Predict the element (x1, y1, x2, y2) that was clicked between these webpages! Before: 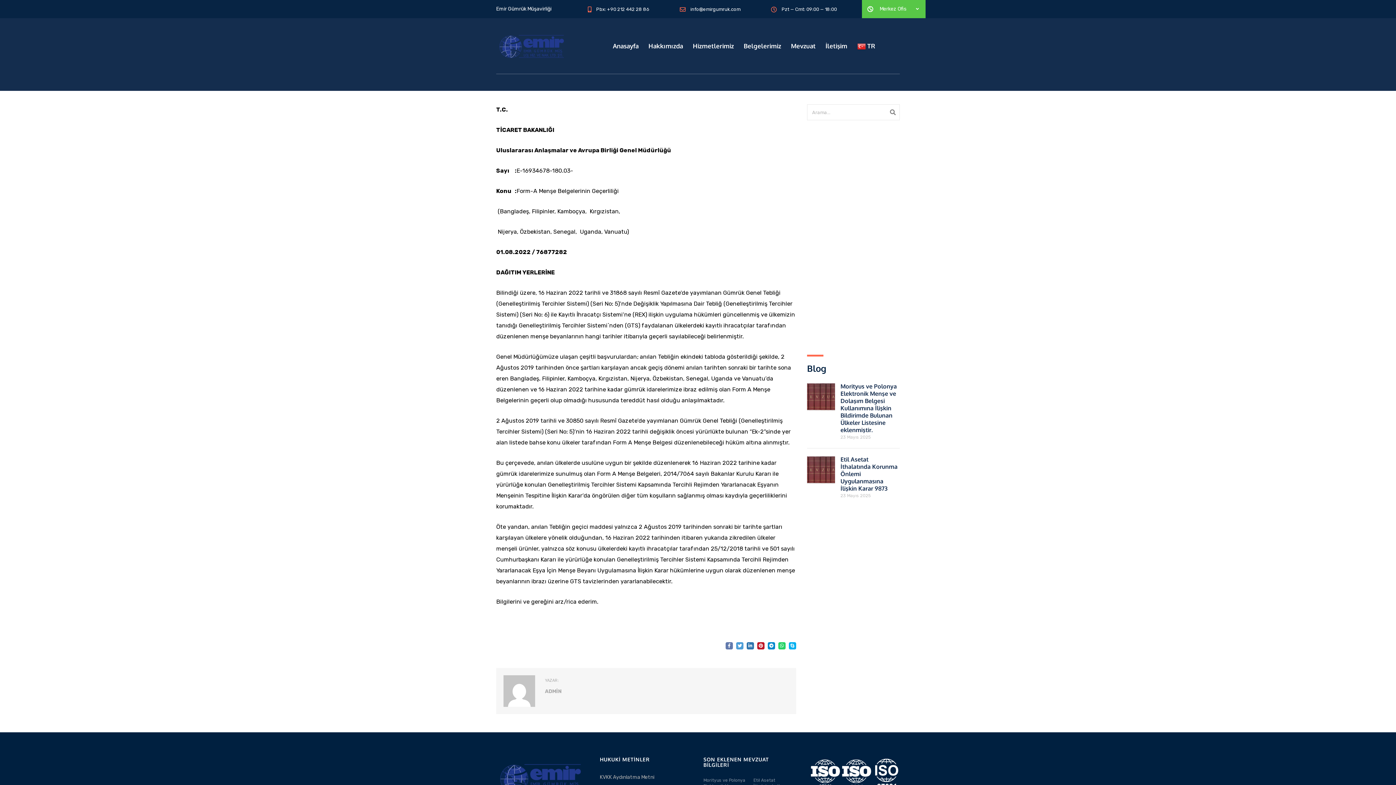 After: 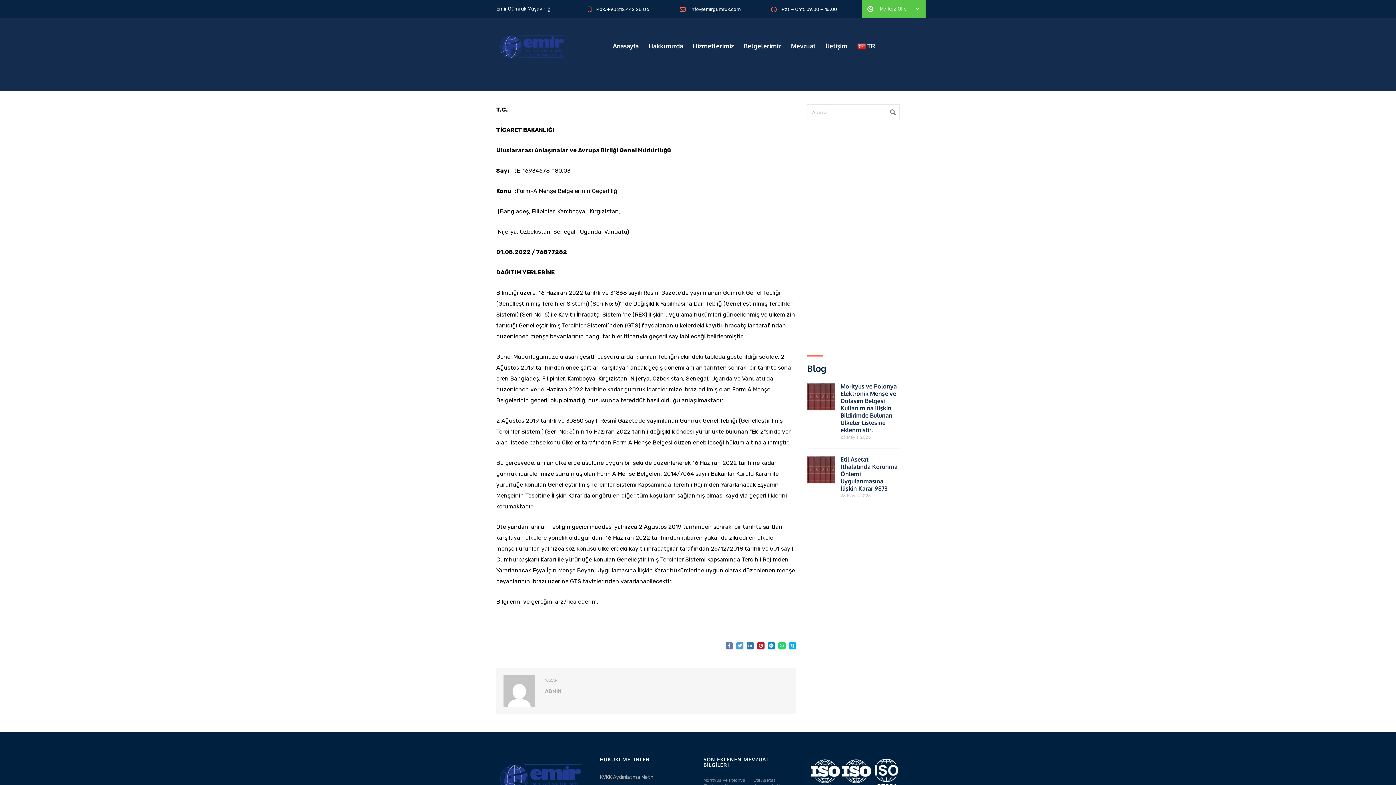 Action: label:  Pbx: +90 212 442 28 86 bbox: (573, 3, 664, 14)